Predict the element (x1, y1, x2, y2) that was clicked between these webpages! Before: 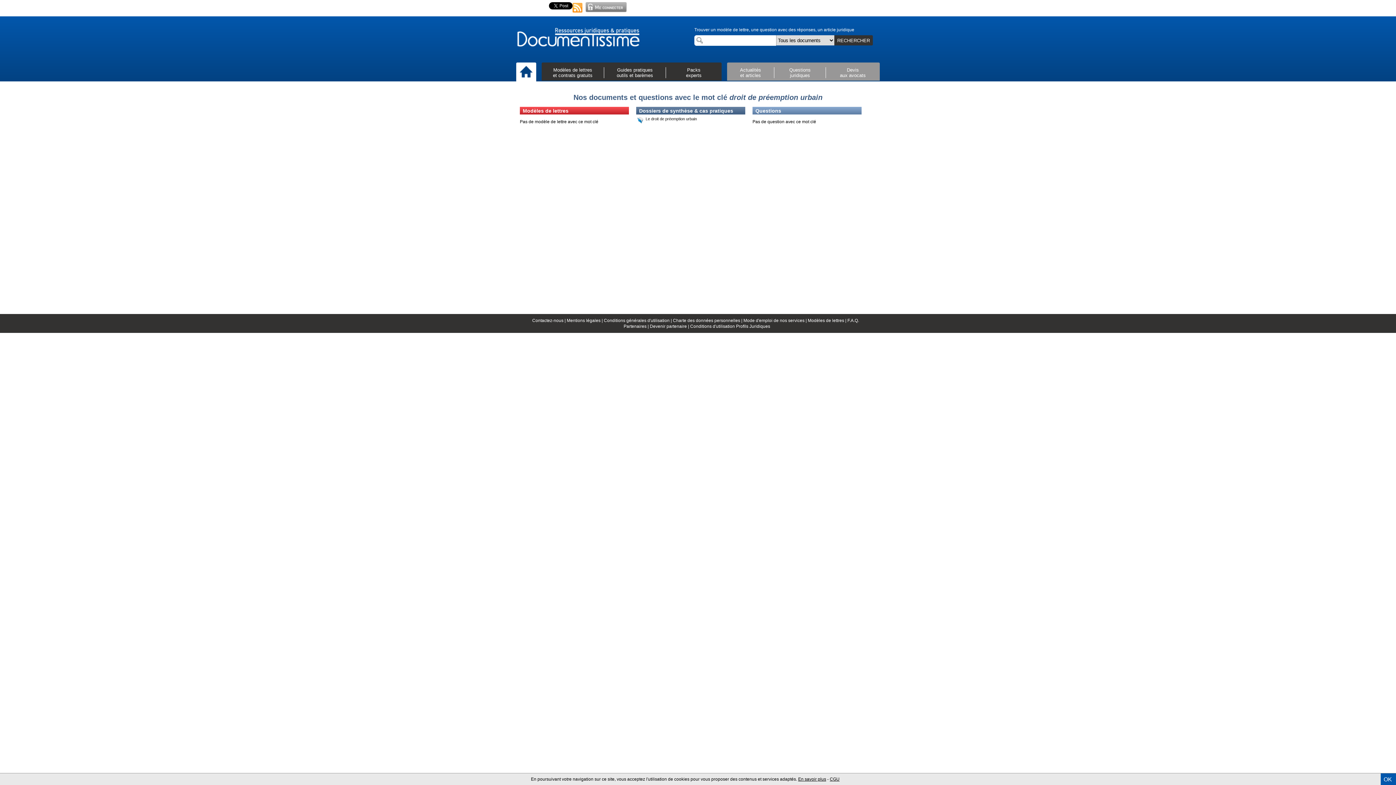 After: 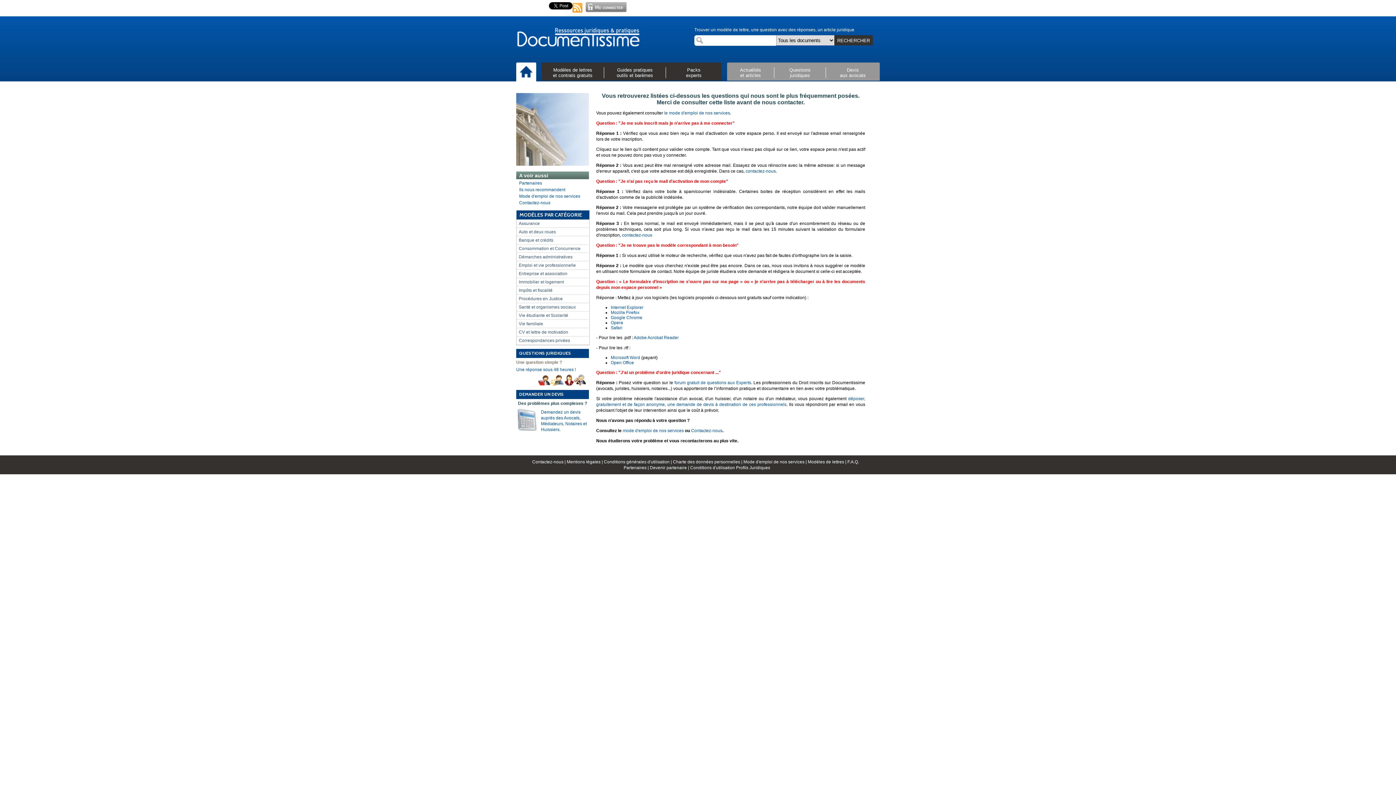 Action: label: F.A.Q. bbox: (847, 318, 859, 323)